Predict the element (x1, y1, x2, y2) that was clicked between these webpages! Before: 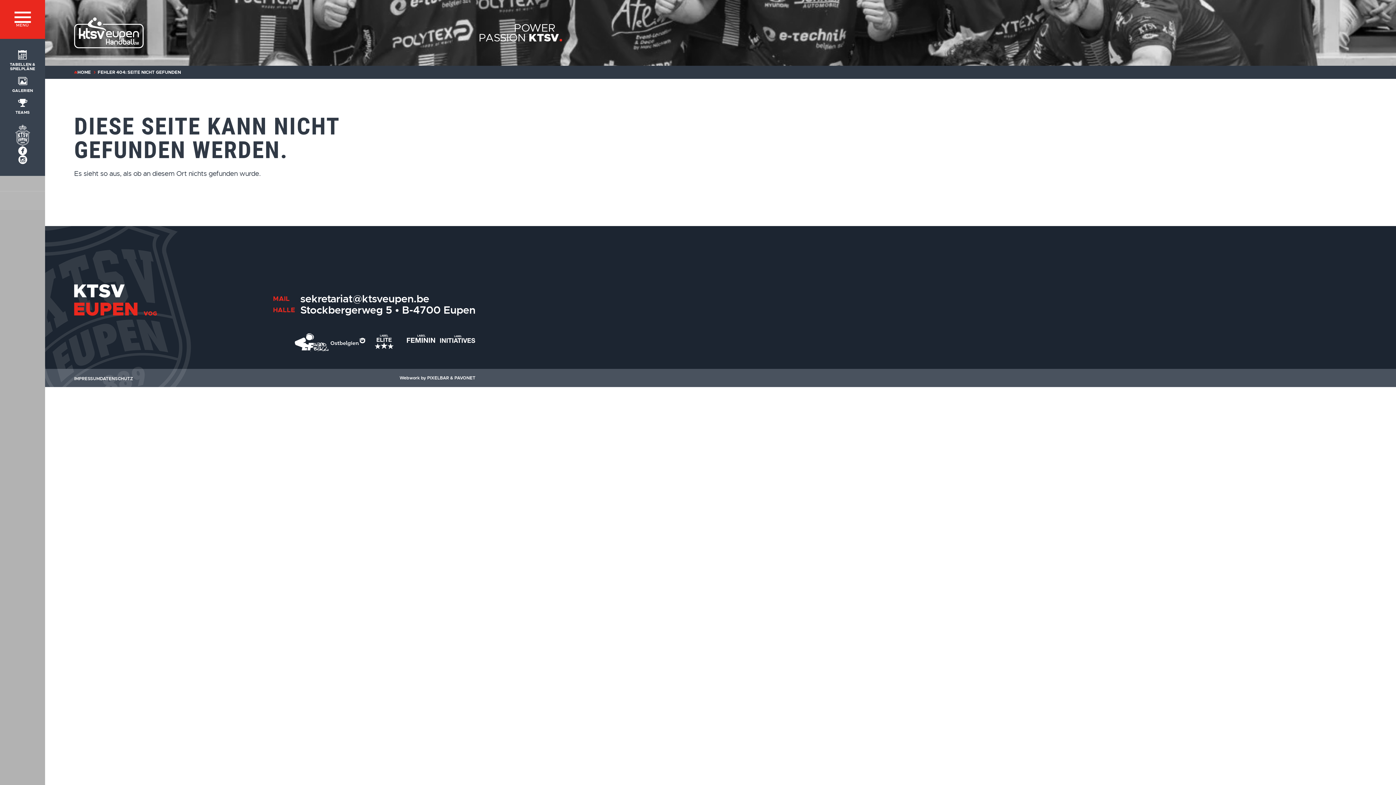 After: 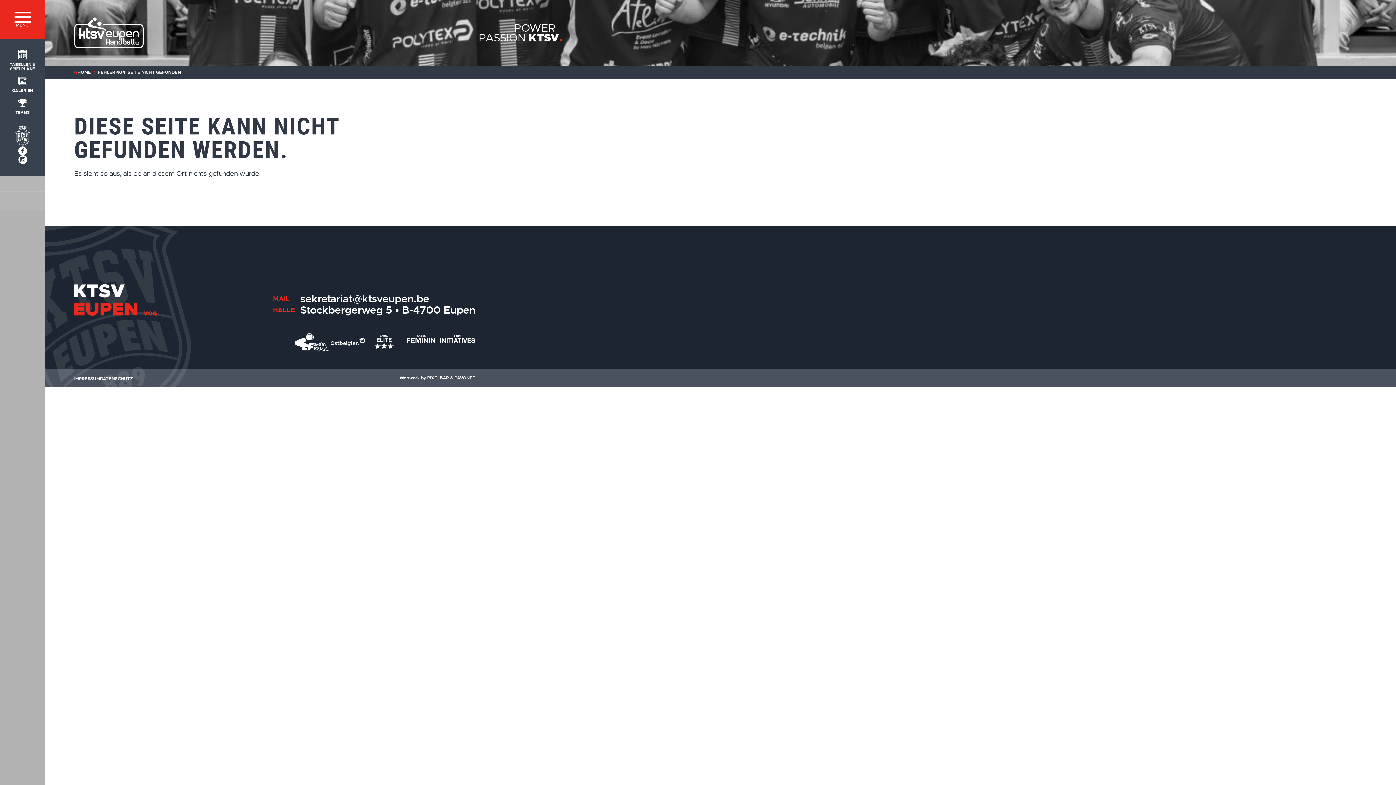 Action: label: PAVONET bbox: (454, 375, 475, 381)